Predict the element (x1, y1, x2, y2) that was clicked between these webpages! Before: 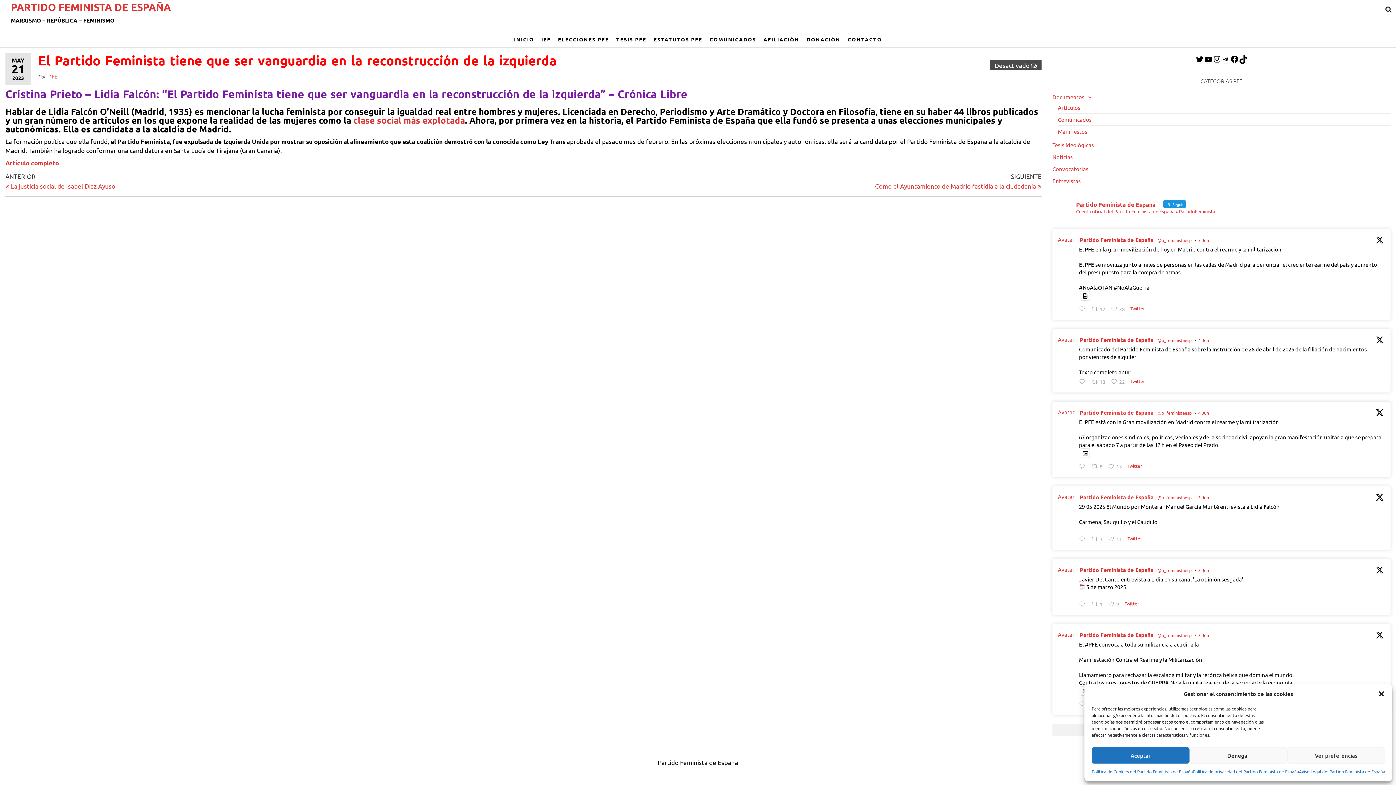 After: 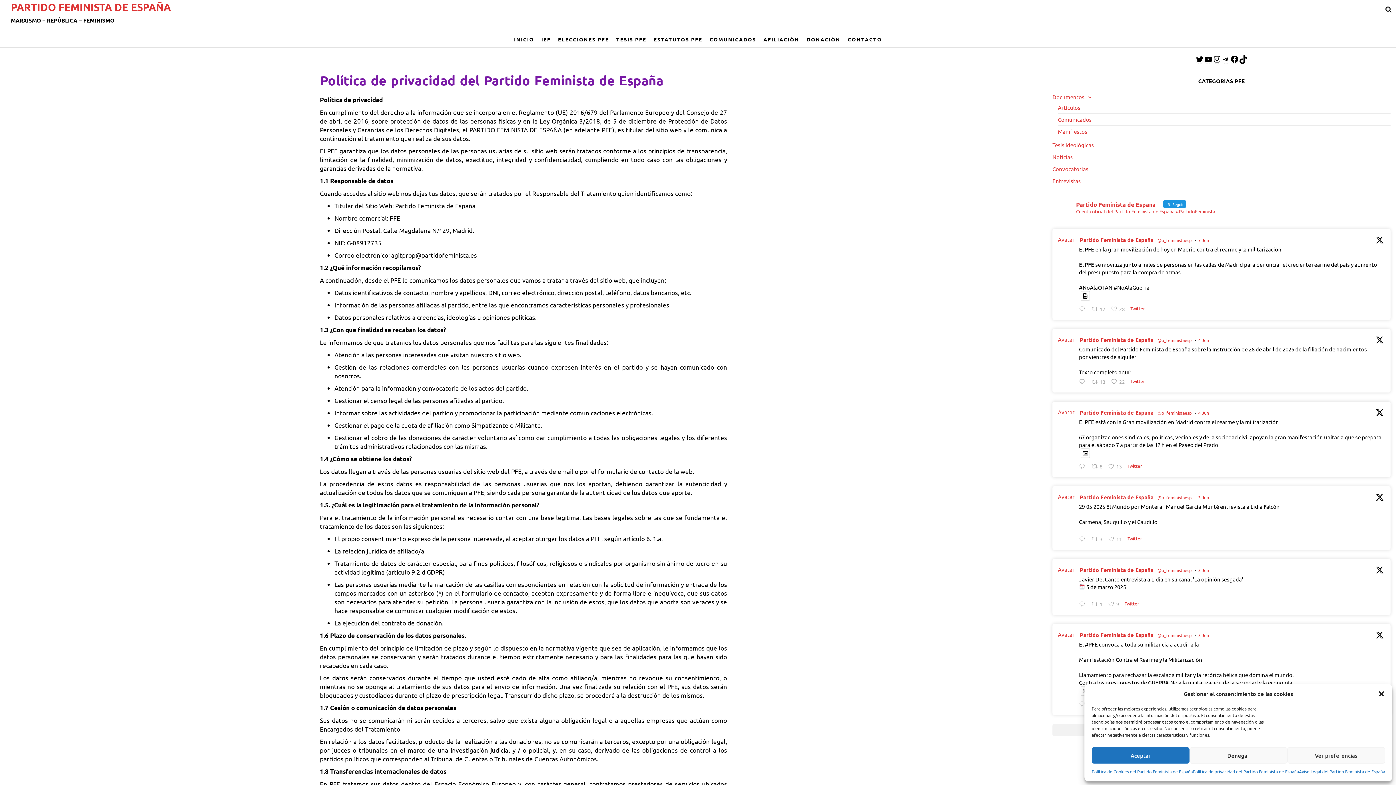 Action: label: Política de privacidad del Partido Feminista de España bbox: (1193, 767, 1299, 776)